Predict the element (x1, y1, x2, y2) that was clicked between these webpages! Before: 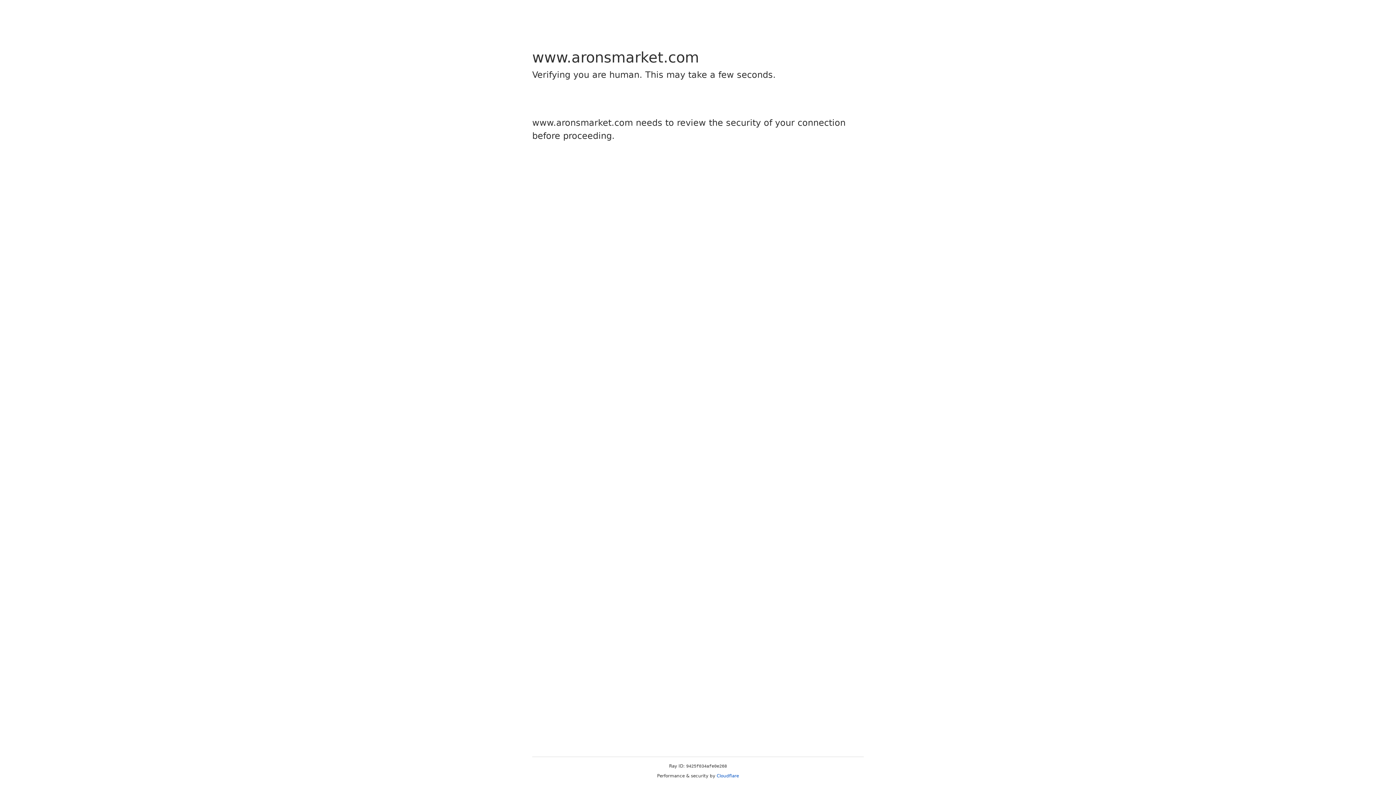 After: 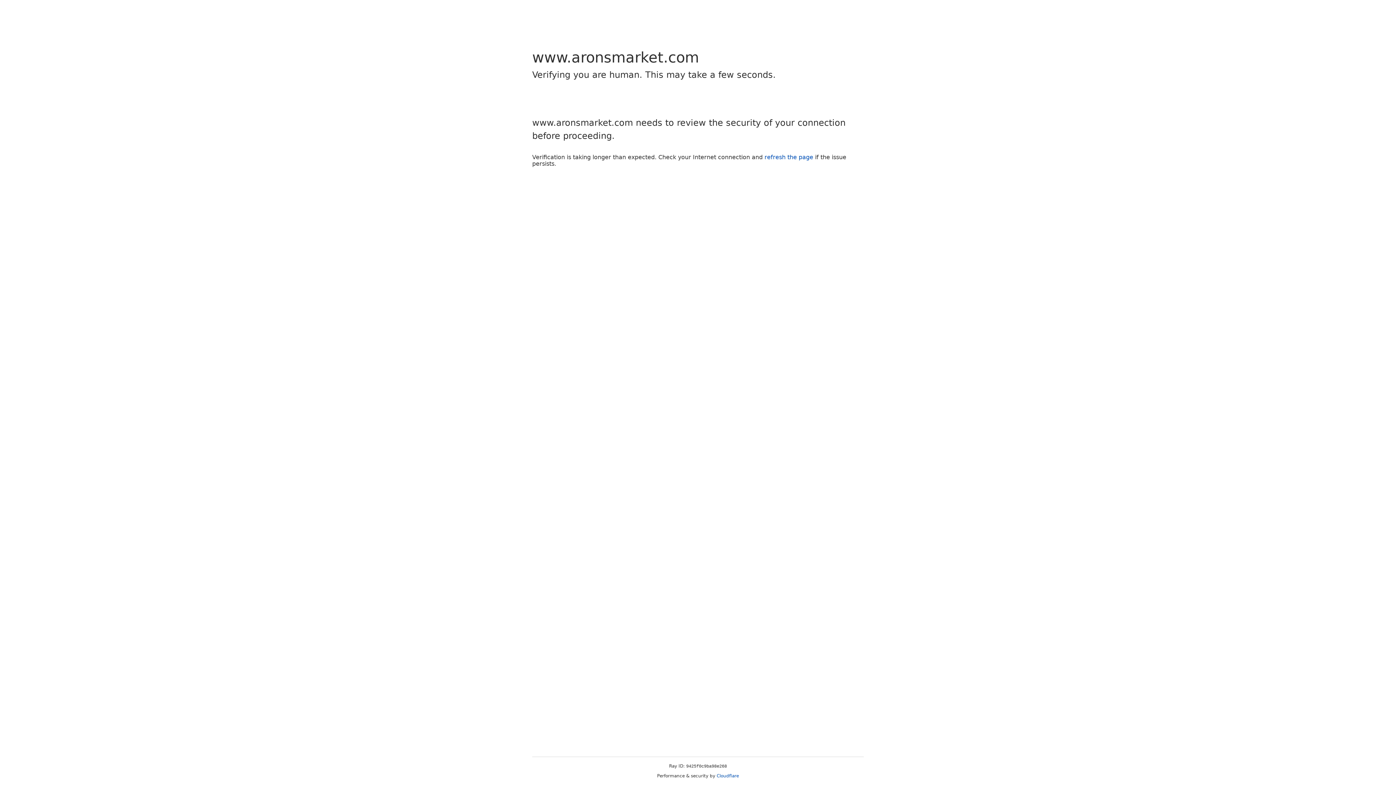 Action: label: Cloudflare bbox: (716, 773, 739, 778)